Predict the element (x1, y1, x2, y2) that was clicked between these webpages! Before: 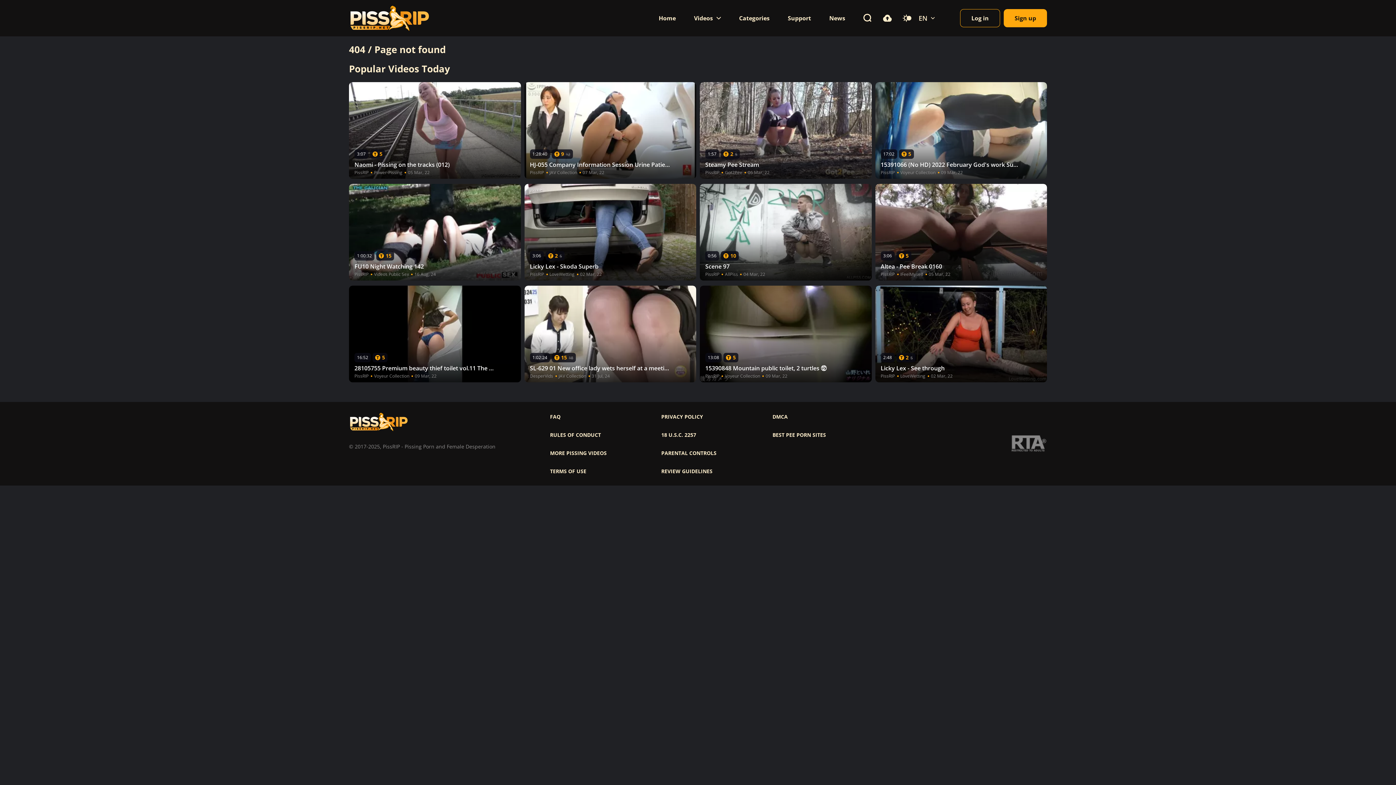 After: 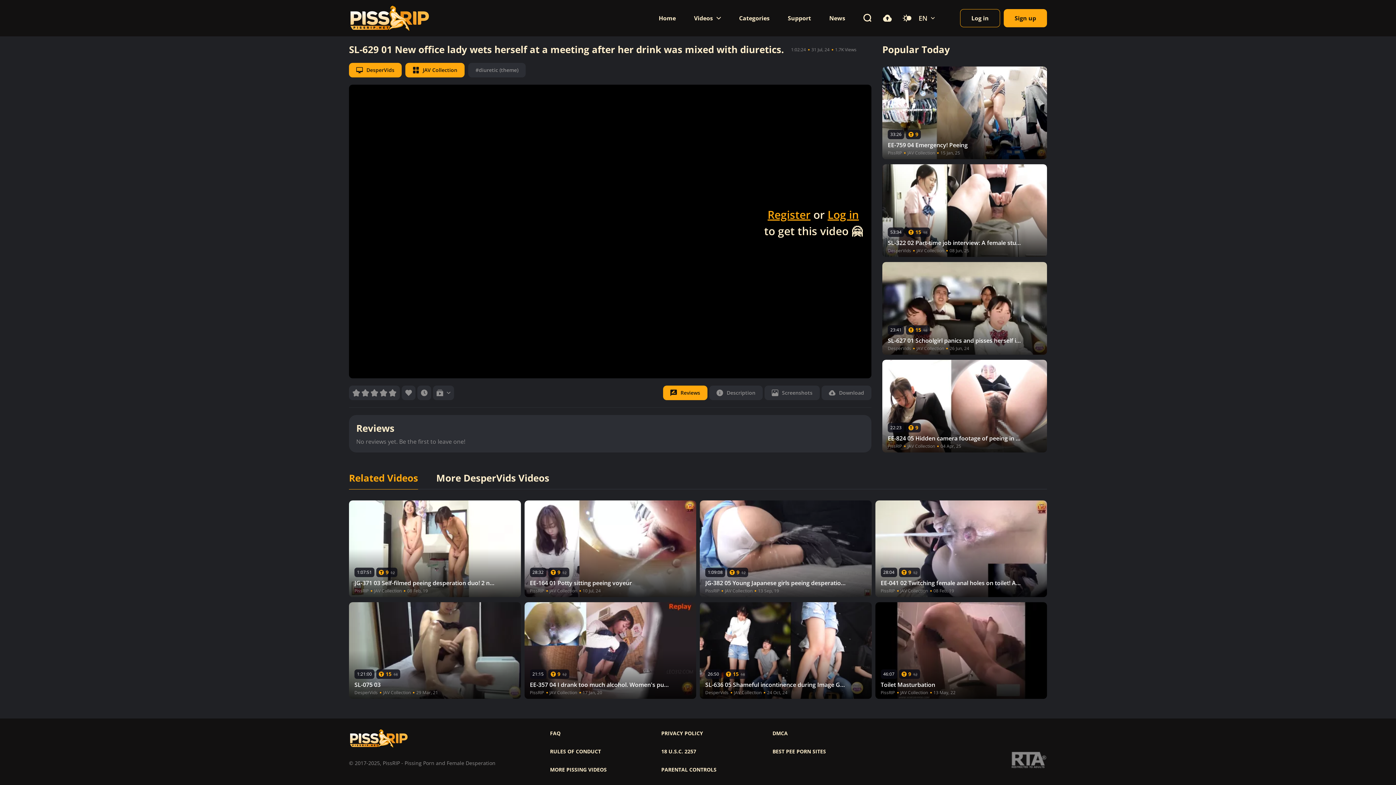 Action: bbox: (524, 285, 696, 382)